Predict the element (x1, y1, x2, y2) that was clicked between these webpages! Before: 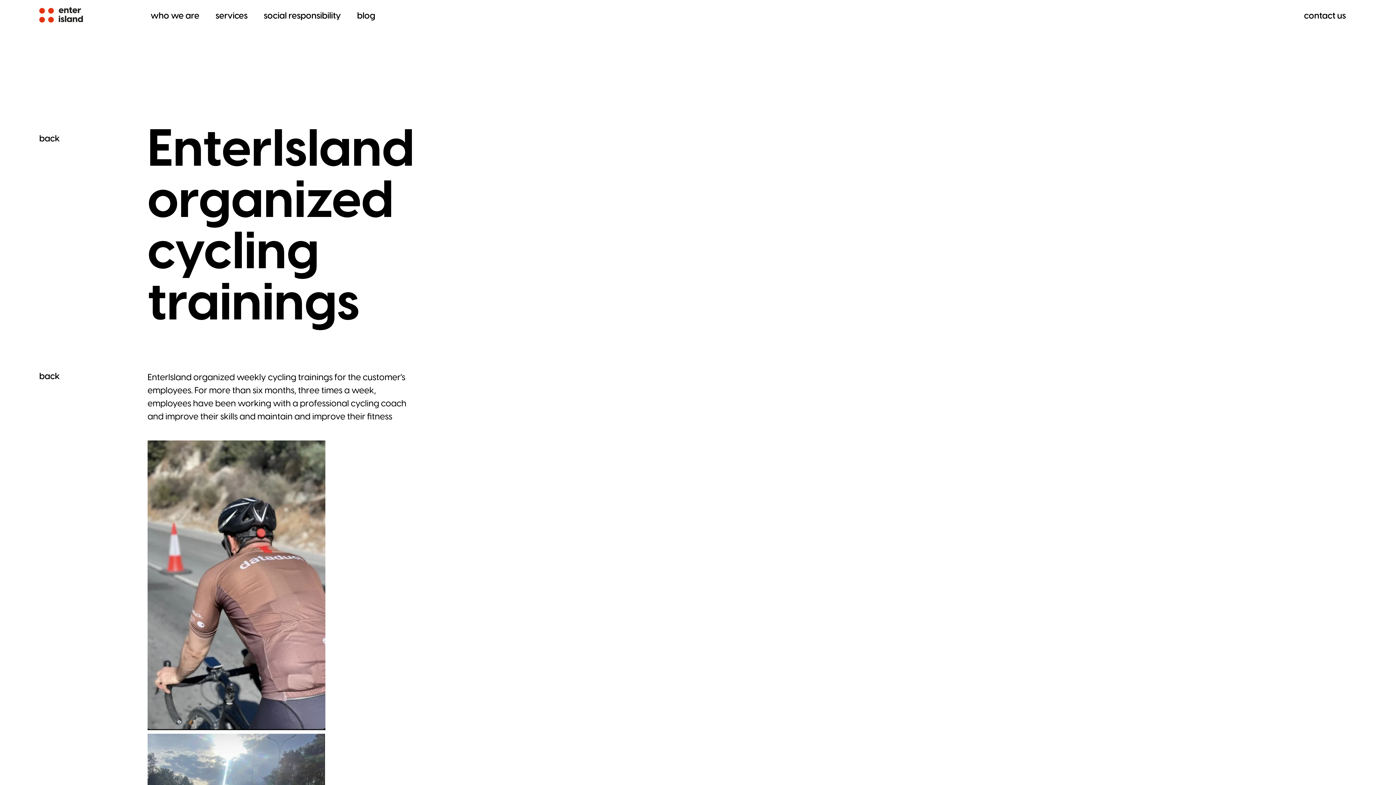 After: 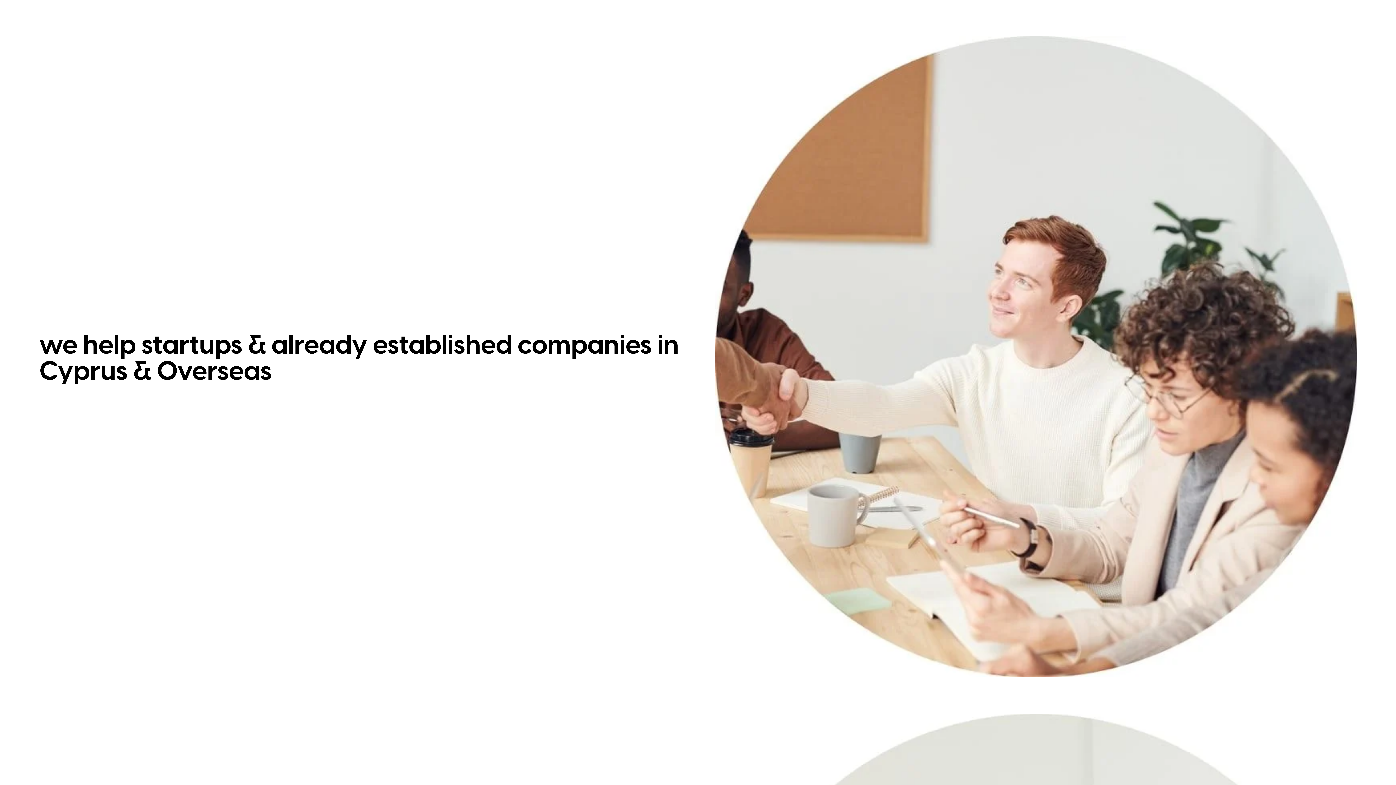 Action: label: who we are bbox: (150, 0, 199, 31)